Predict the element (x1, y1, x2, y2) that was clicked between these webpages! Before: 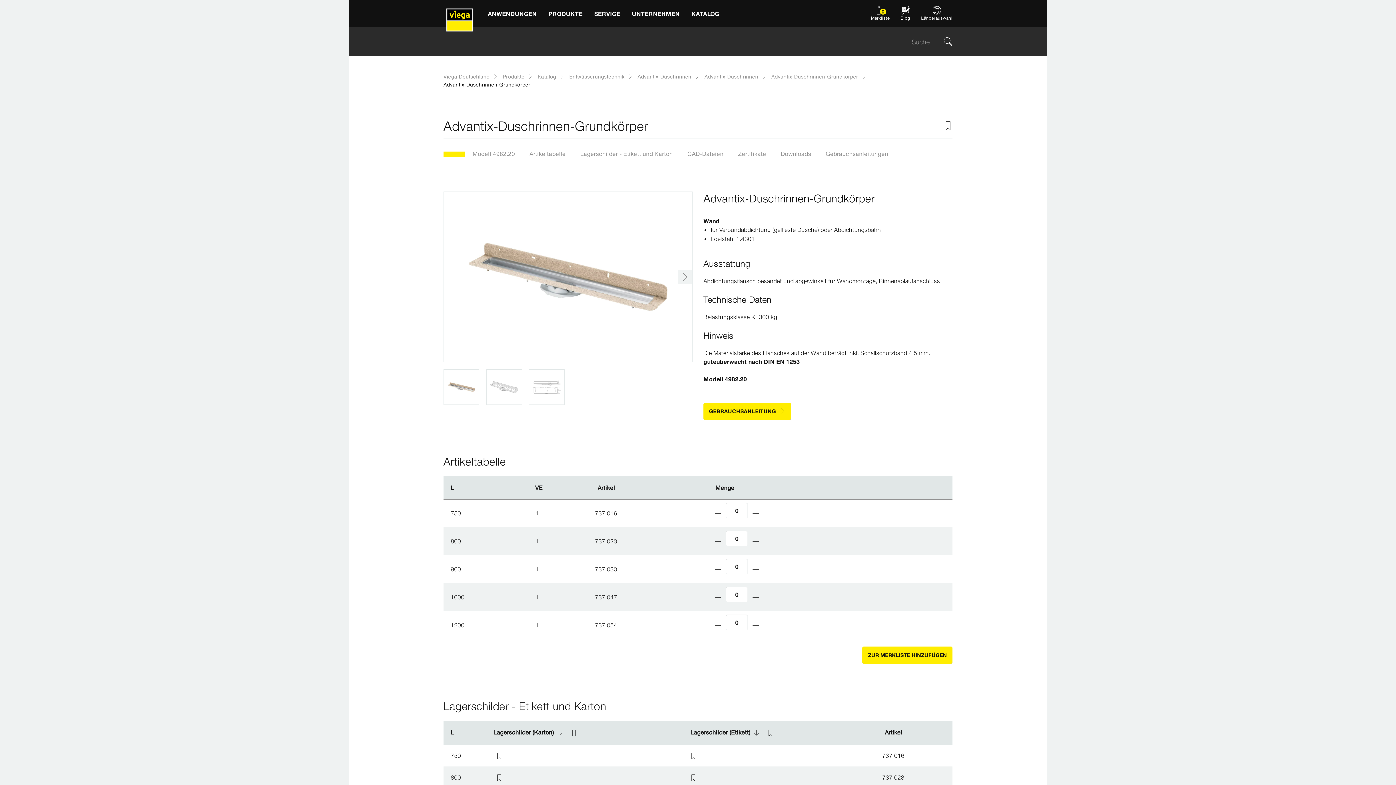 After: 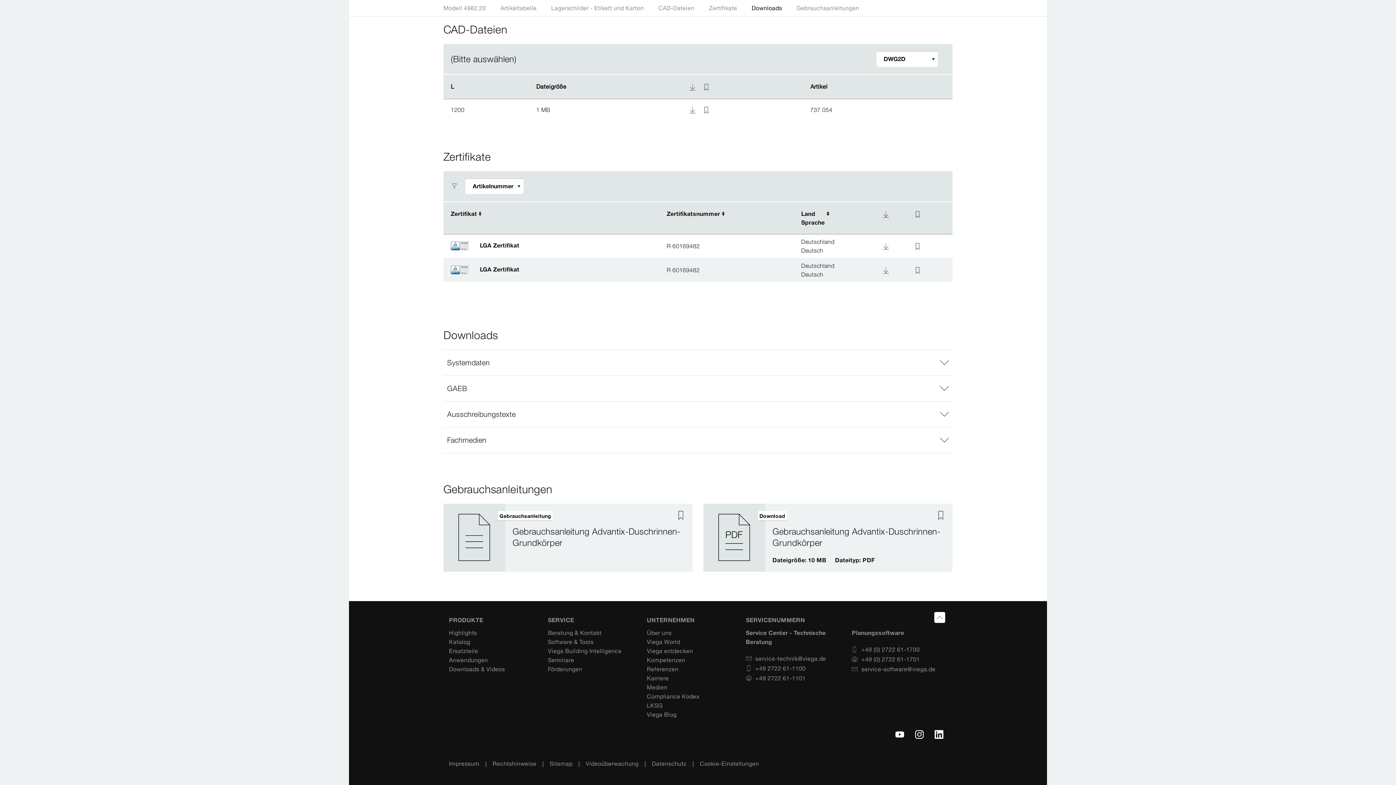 Action: label: Gebrauchsanleitungen bbox: (818, 145, 895, 162)